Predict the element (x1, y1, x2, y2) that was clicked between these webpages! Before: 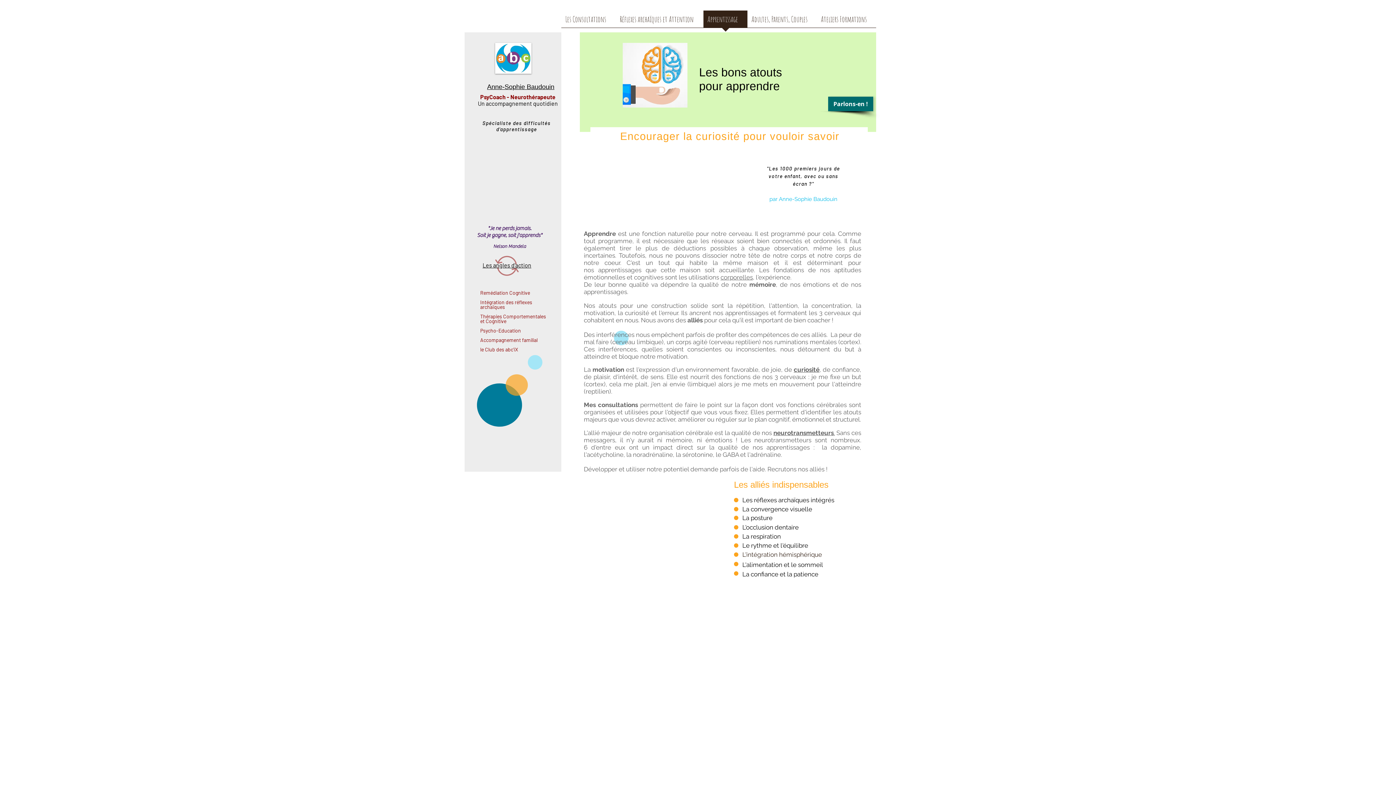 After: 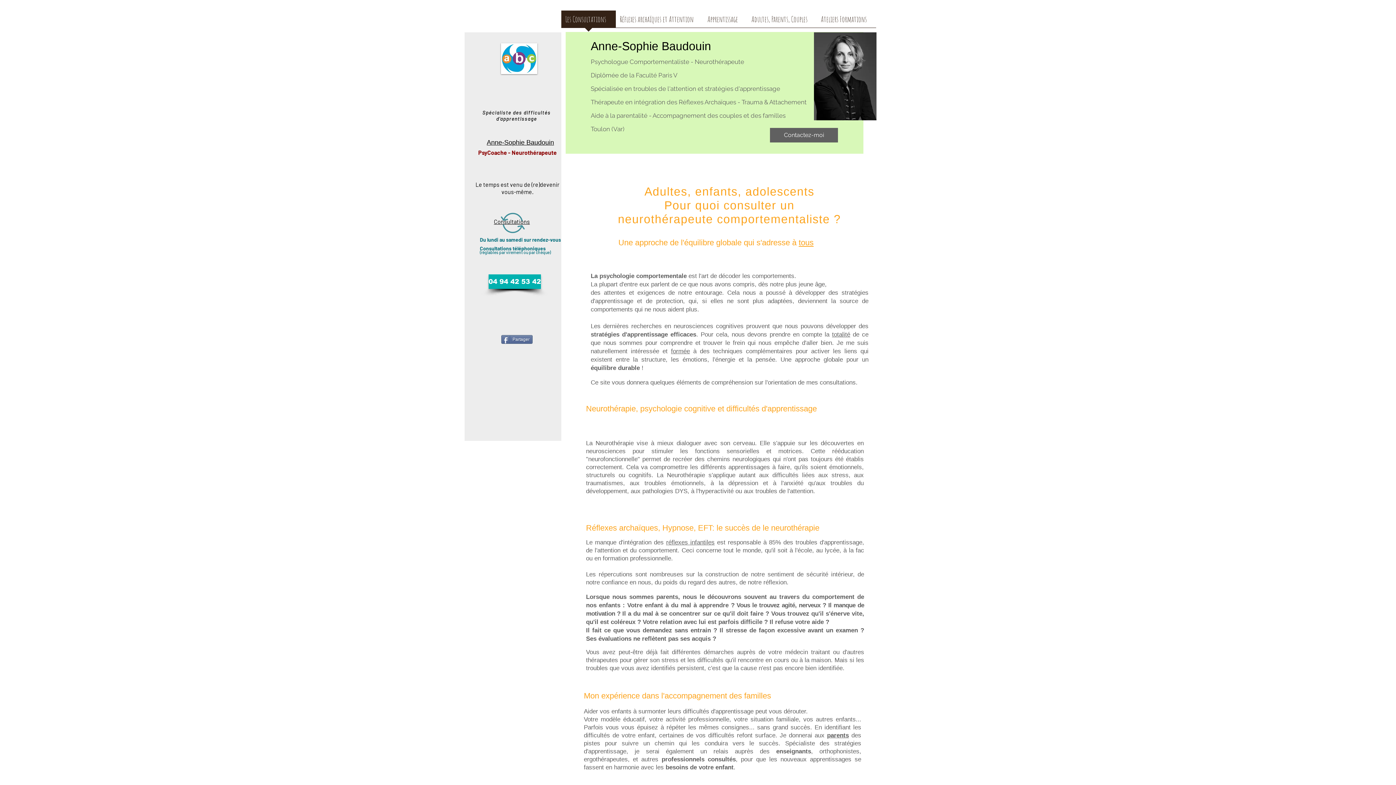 Action: label: Les Consultations bbox: (561, 10, 616, 32)